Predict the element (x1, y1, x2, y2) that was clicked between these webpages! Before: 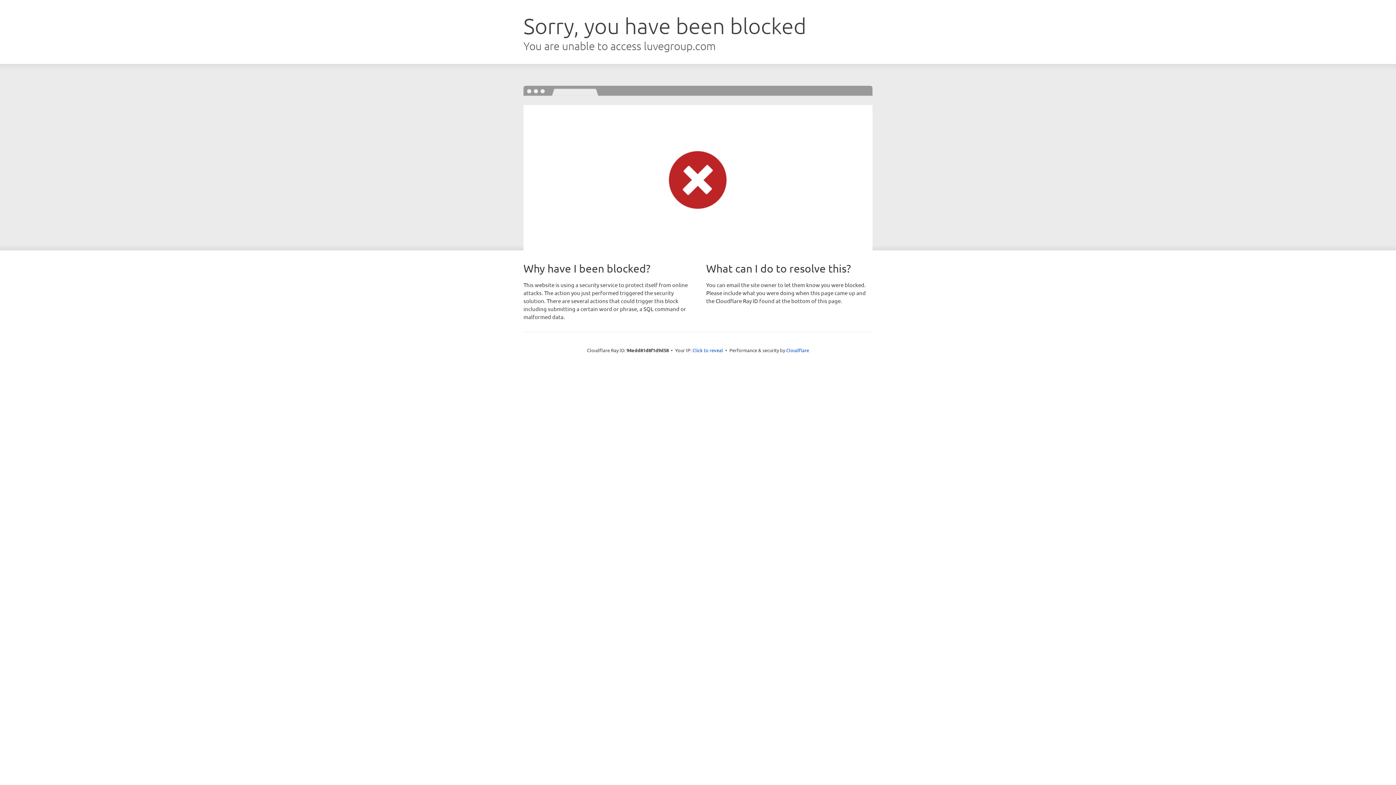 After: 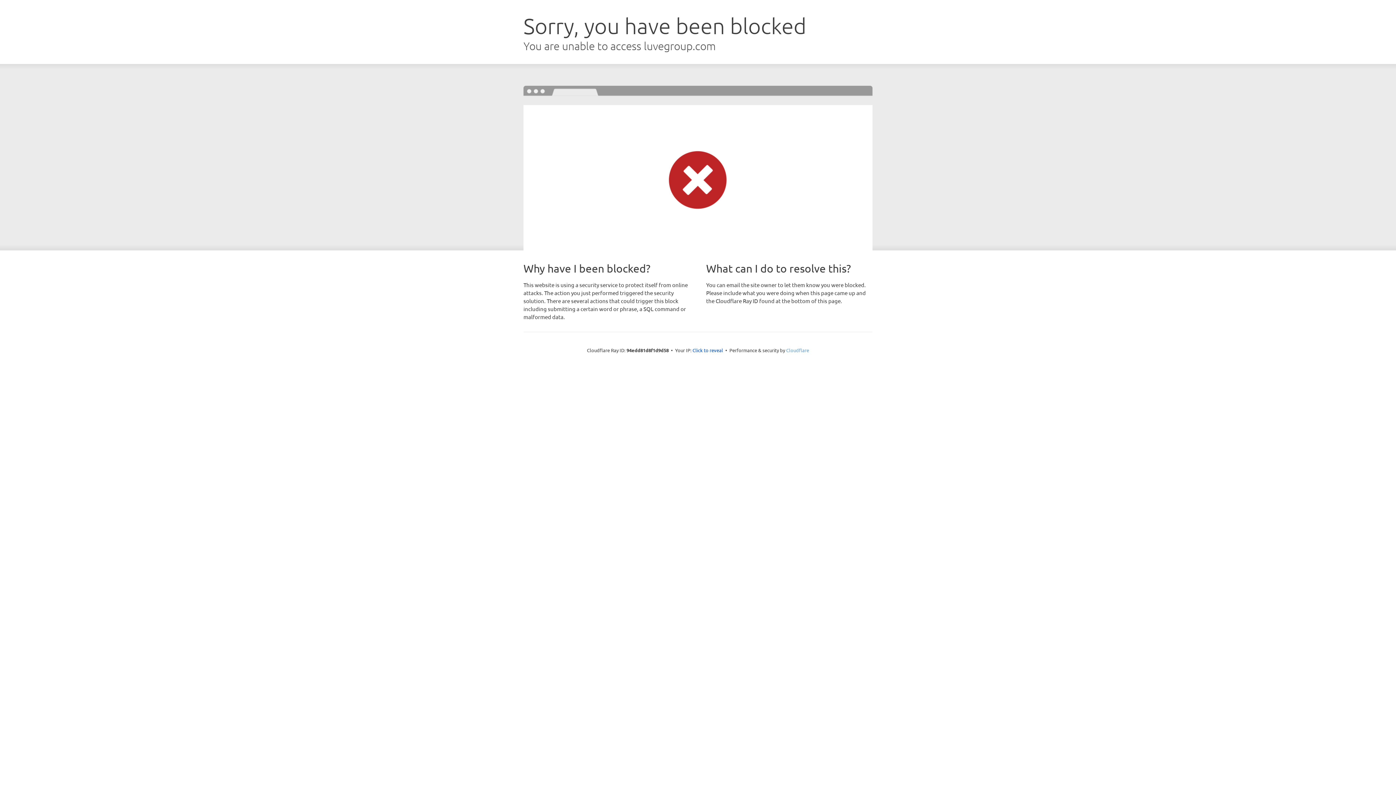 Action: bbox: (786, 347, 809, 353) label: Cloudflare